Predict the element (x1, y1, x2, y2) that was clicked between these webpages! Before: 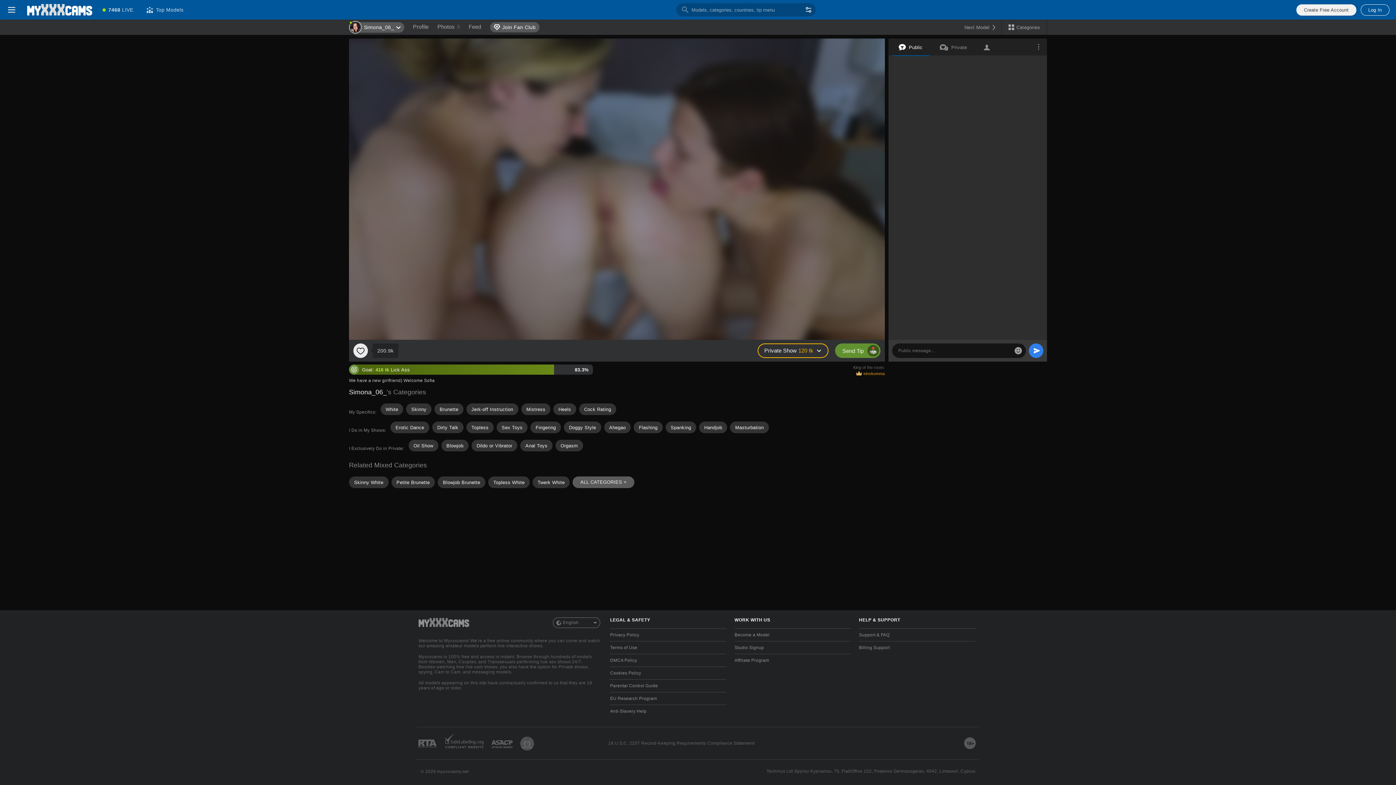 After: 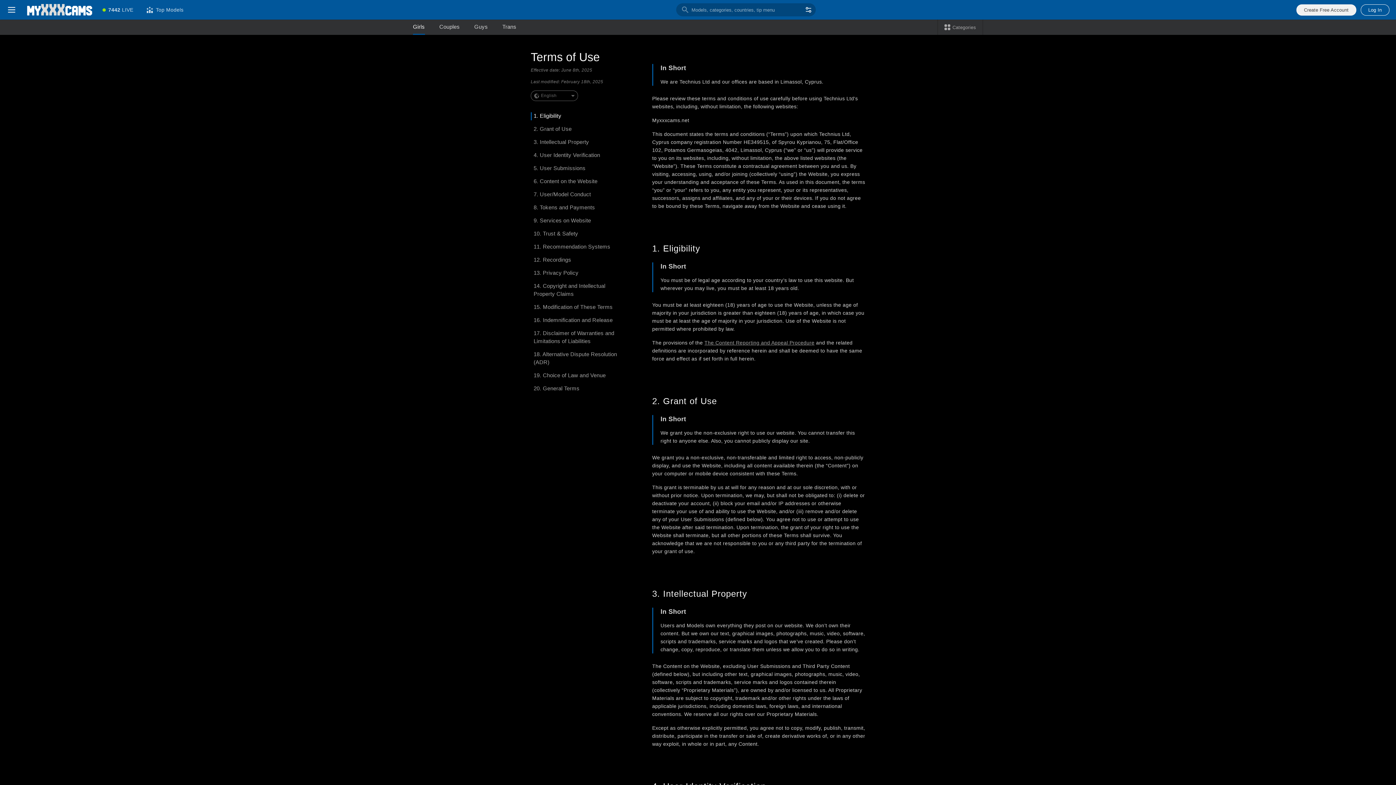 Action: bbox: (610, 641, 726, 654) label: Terms of Use